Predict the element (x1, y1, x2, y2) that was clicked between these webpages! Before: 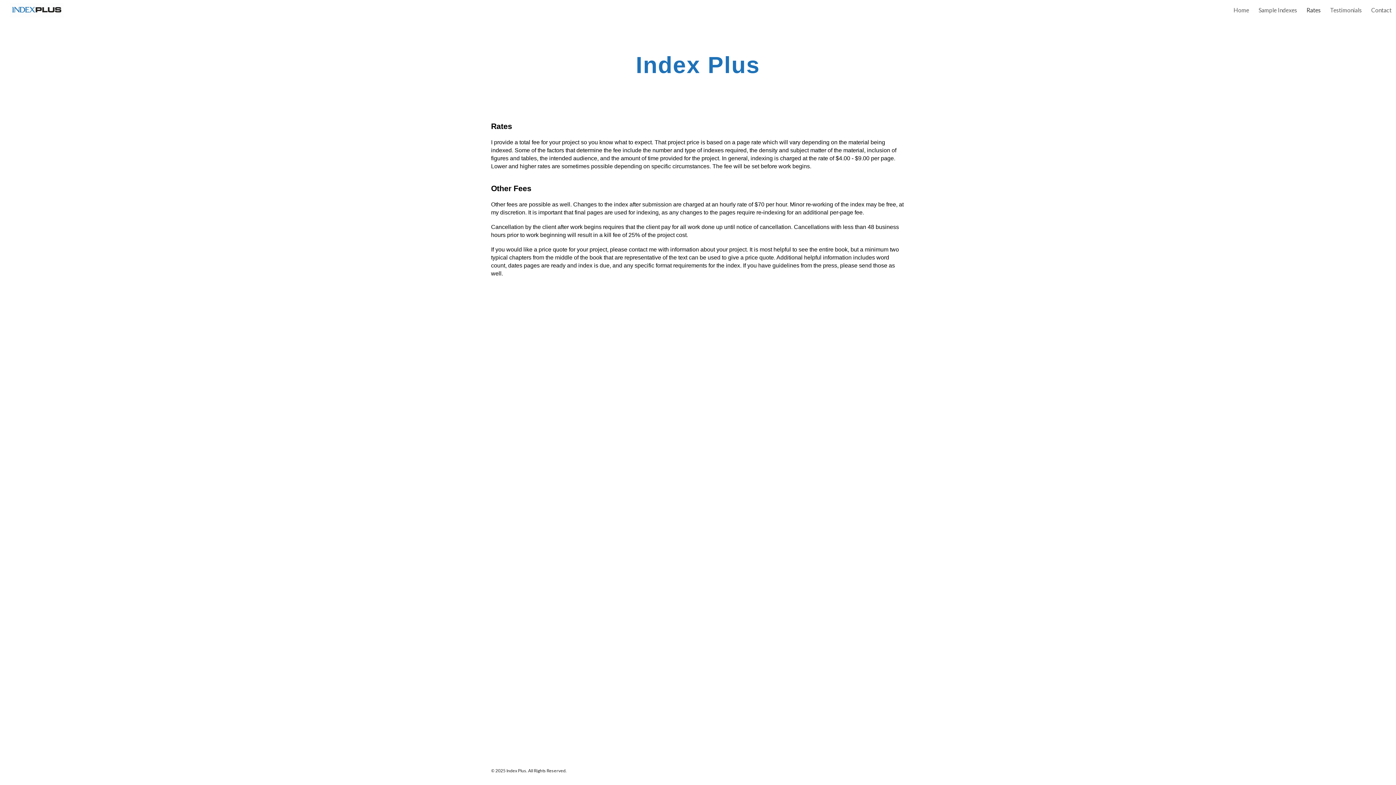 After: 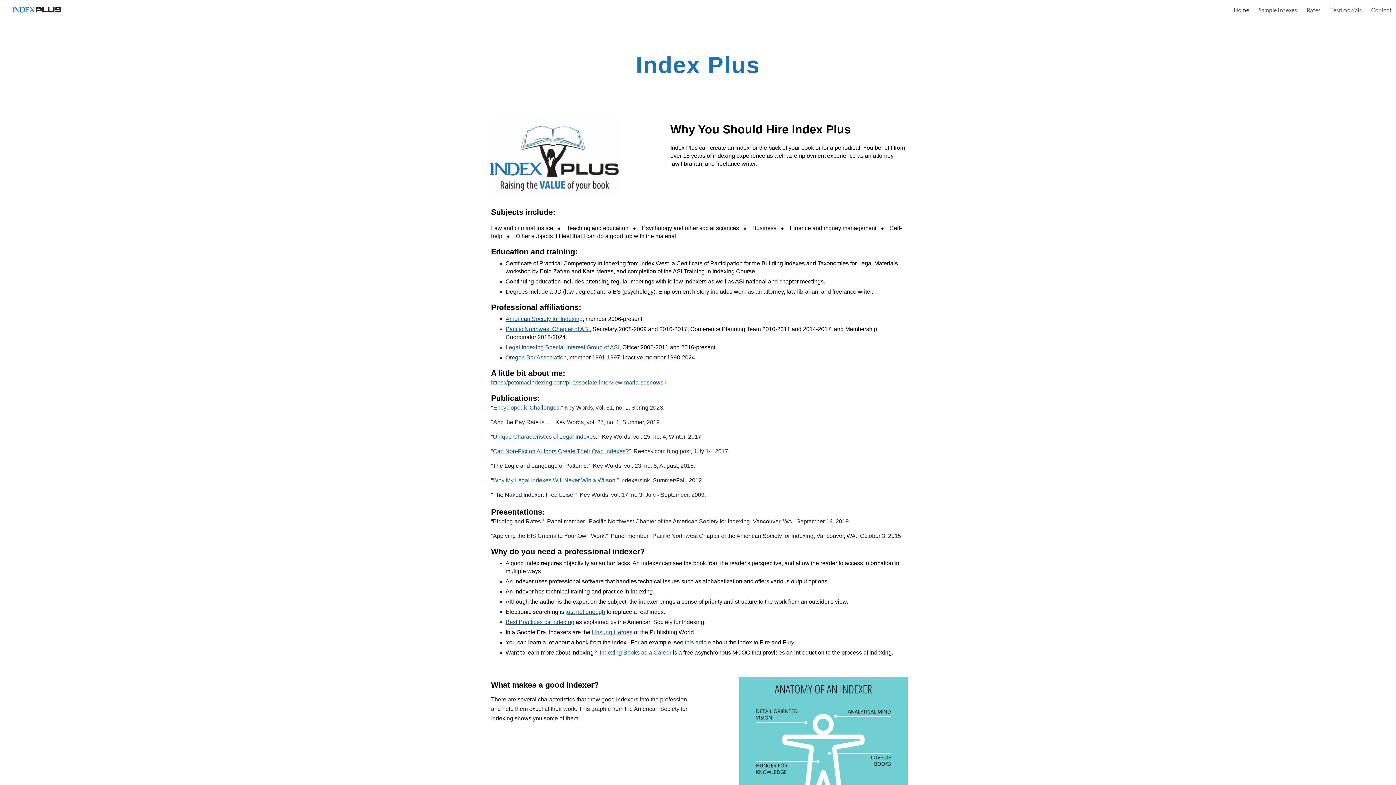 Action: bbox: (1233, 6, 1249, 13) label: Home